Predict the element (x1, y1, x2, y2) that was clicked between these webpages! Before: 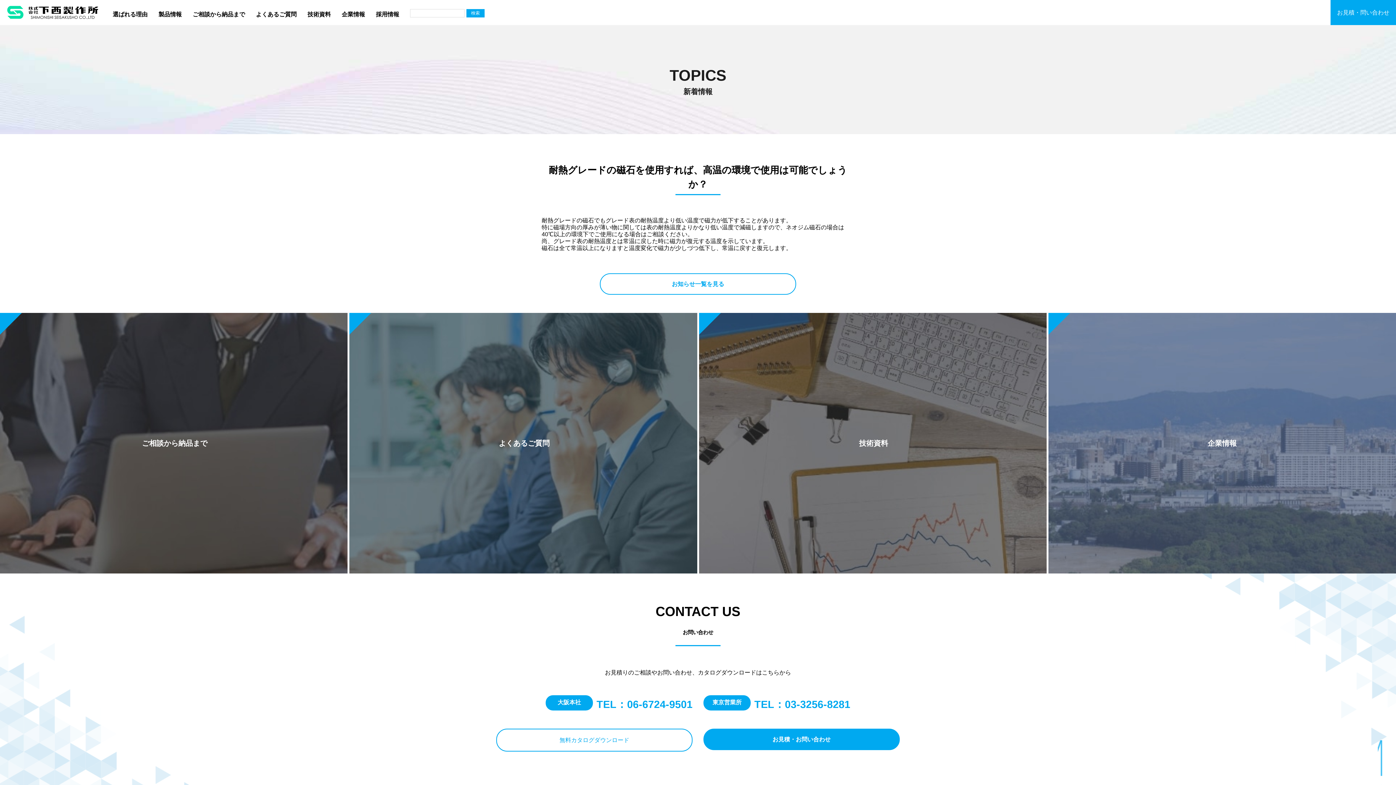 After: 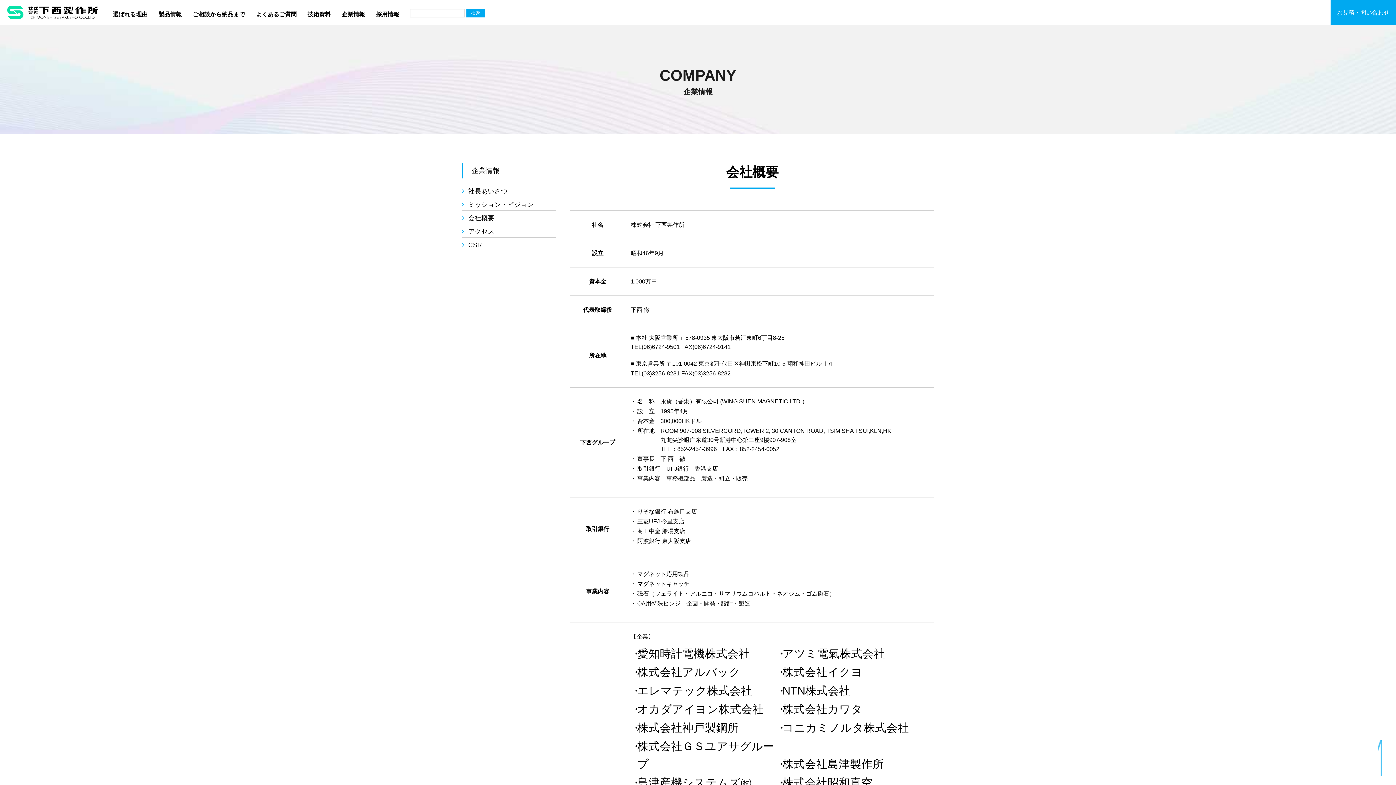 Action: label: 企業情報 bbox: (1048, 313, 1396, 573)